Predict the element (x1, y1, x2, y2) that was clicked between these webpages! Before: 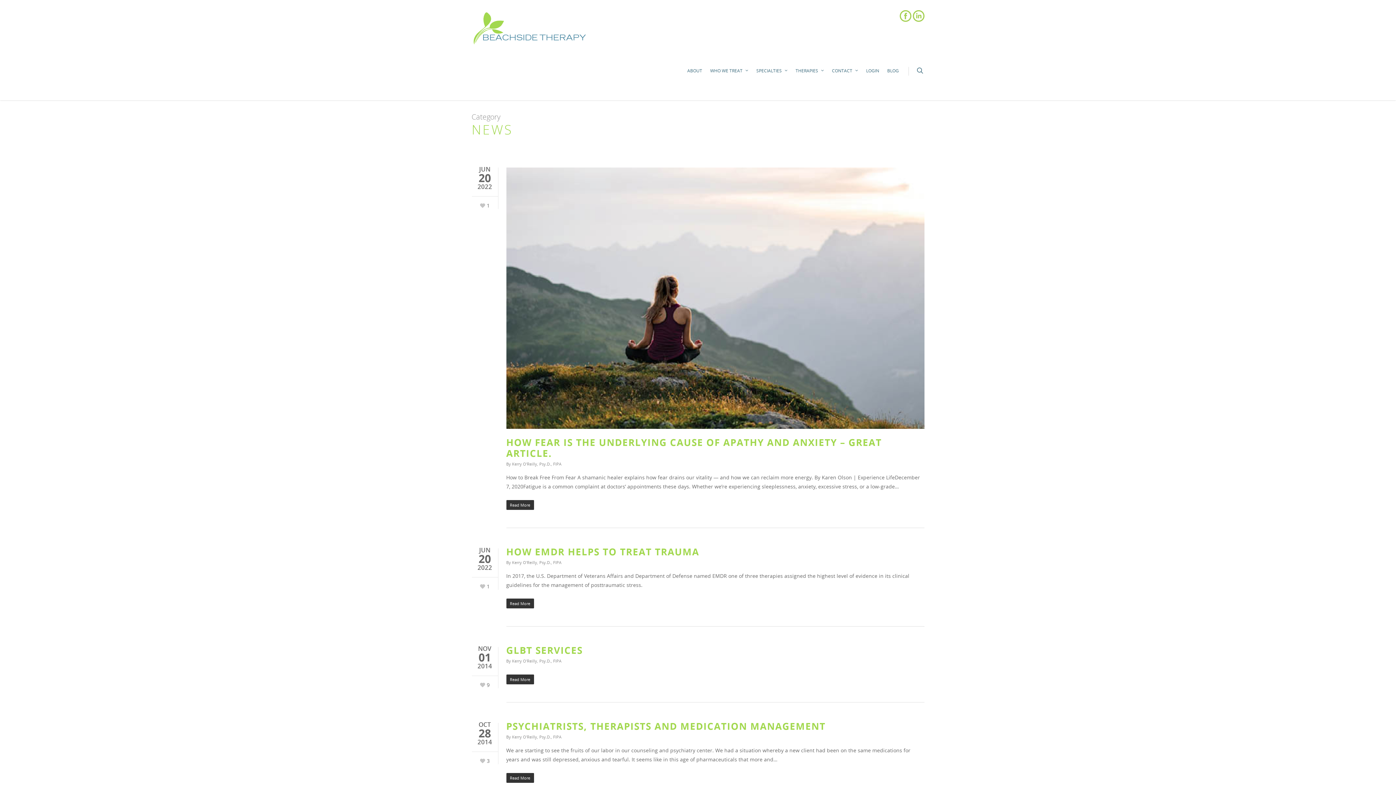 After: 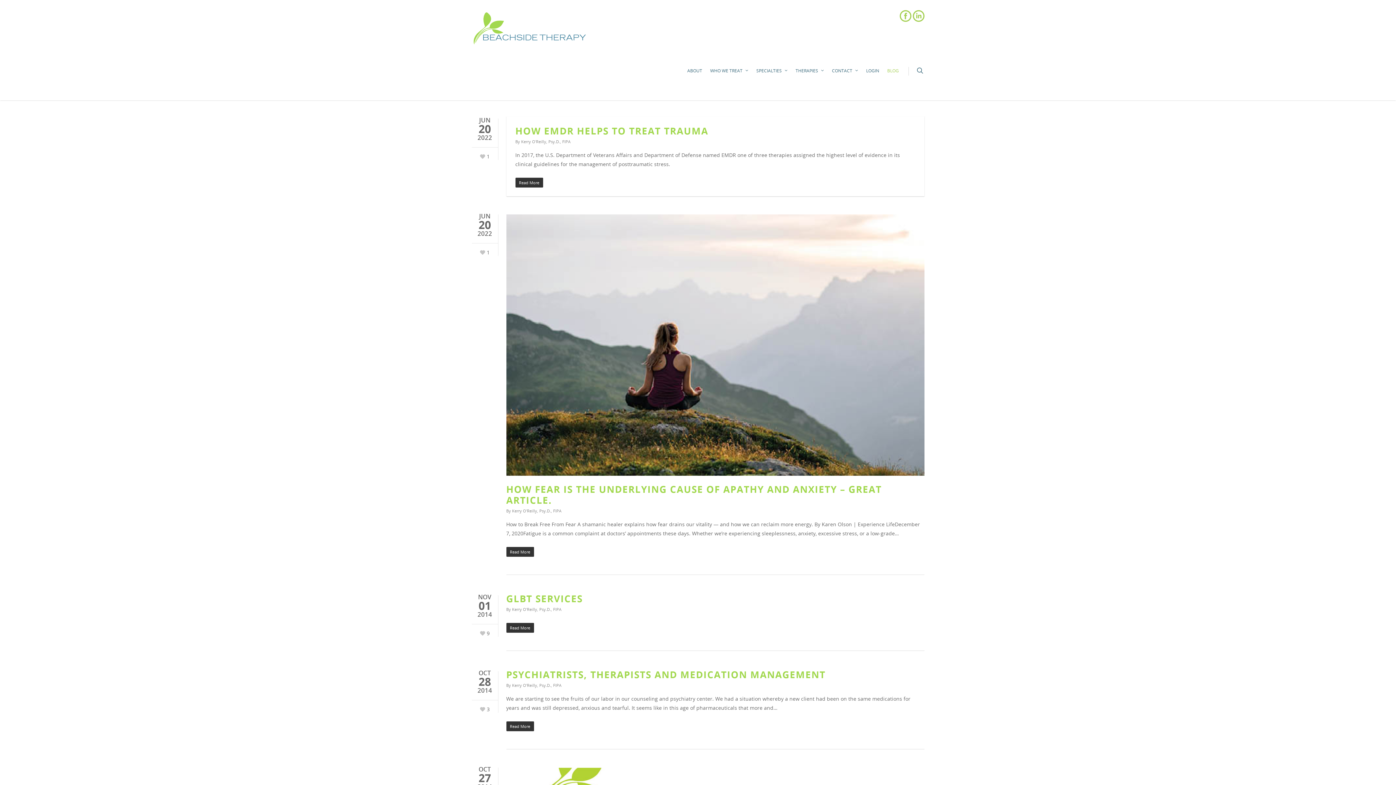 Action: bbox: (883, 51, 902, 100) label: BLOG